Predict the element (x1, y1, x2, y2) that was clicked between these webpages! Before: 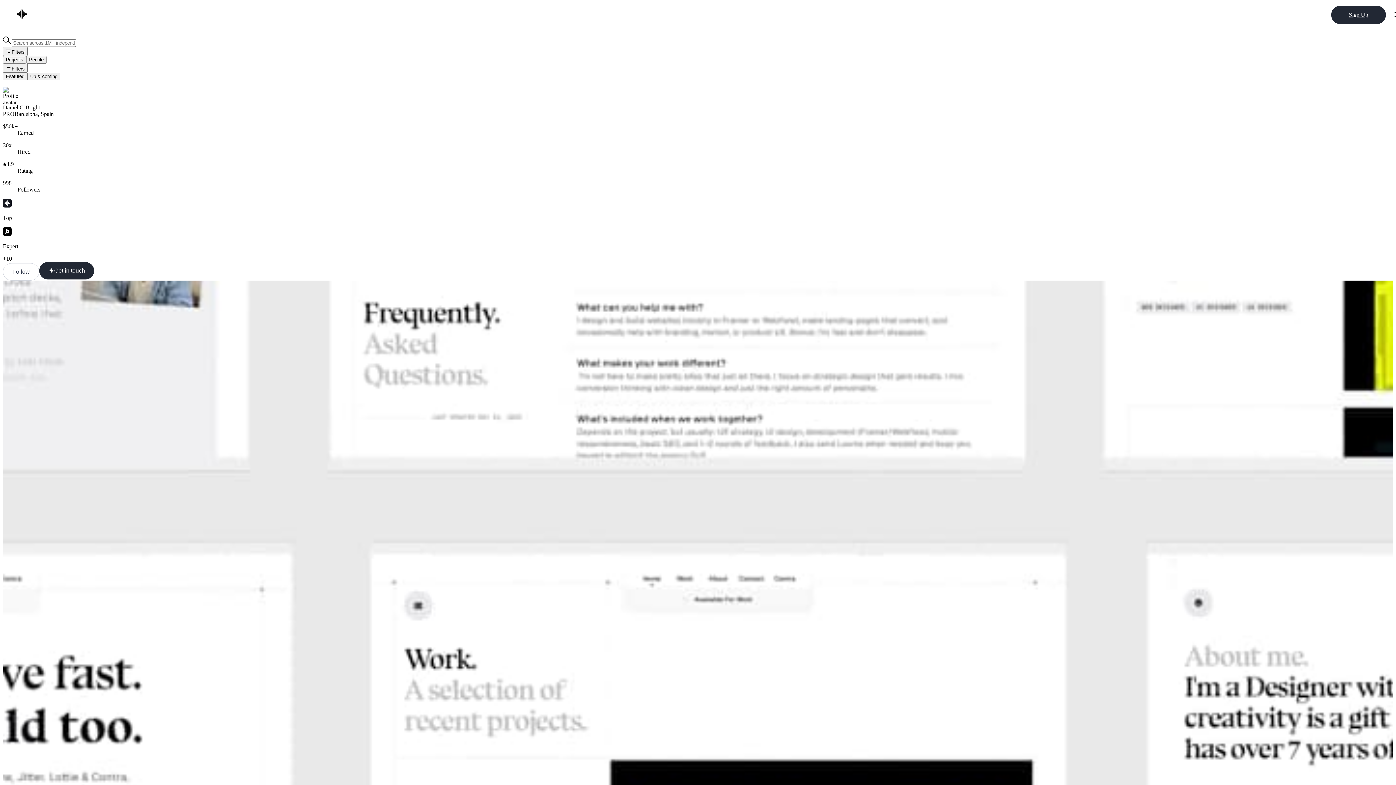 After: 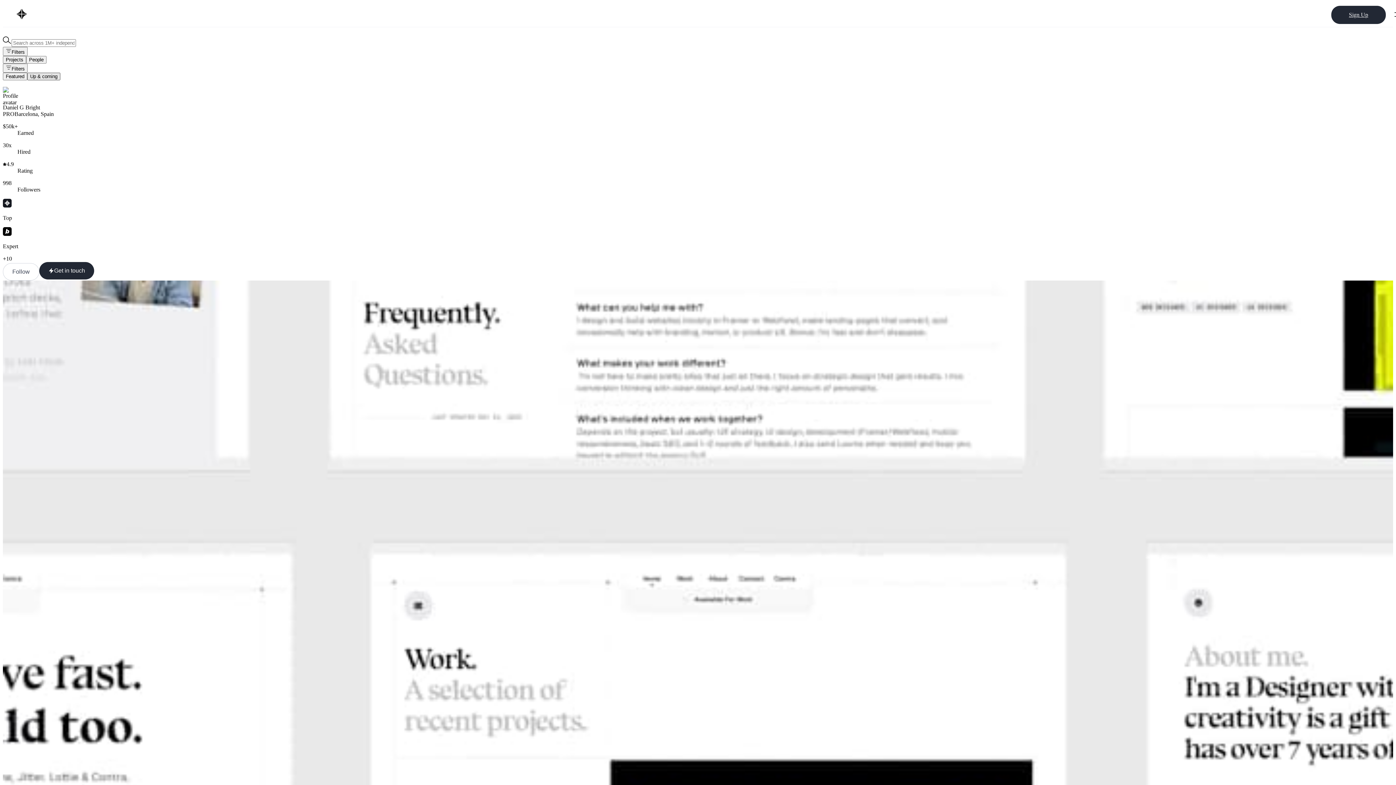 Action: bbox: (27, 72, 60, 80) label: Up & coming